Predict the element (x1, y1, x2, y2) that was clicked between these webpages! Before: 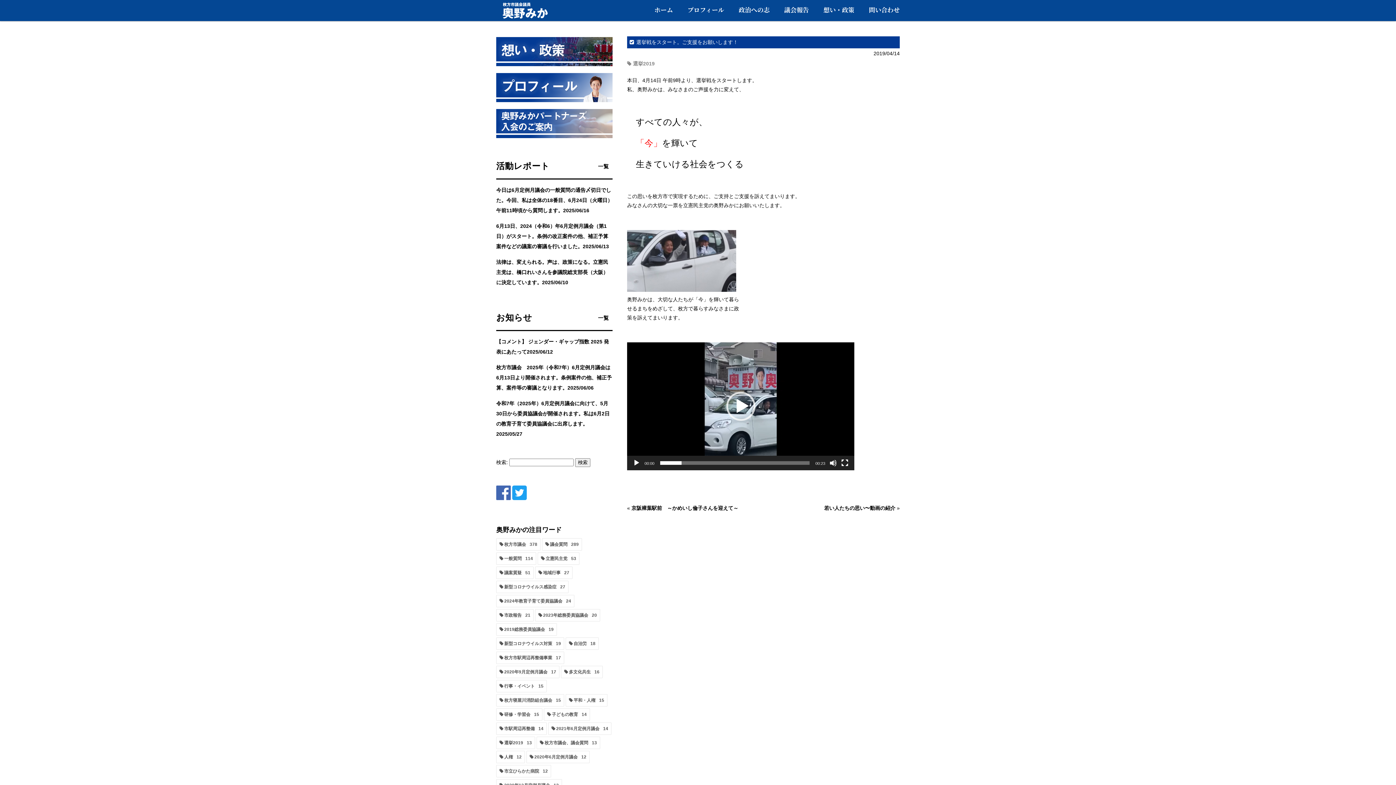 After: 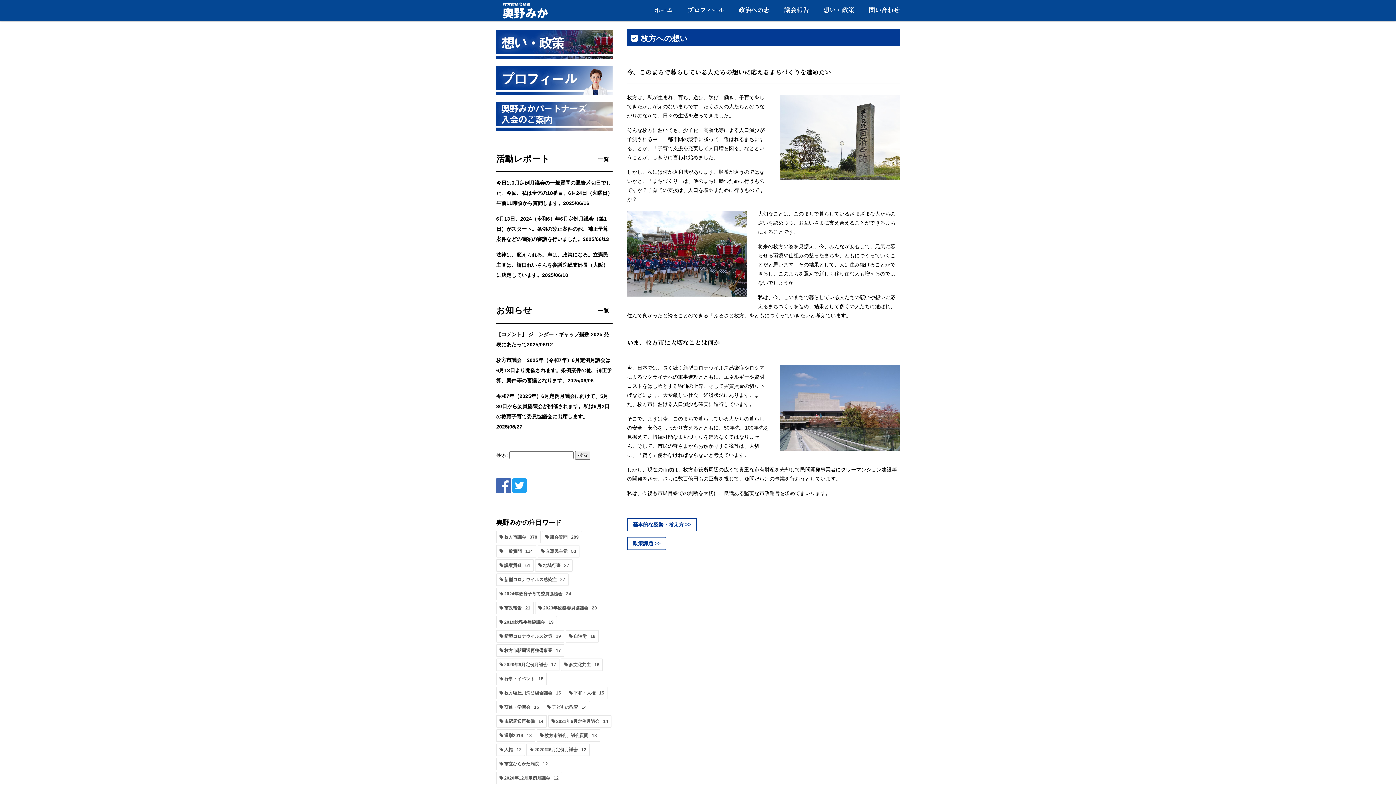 Action: bbox: (496, 61, 612, 67)